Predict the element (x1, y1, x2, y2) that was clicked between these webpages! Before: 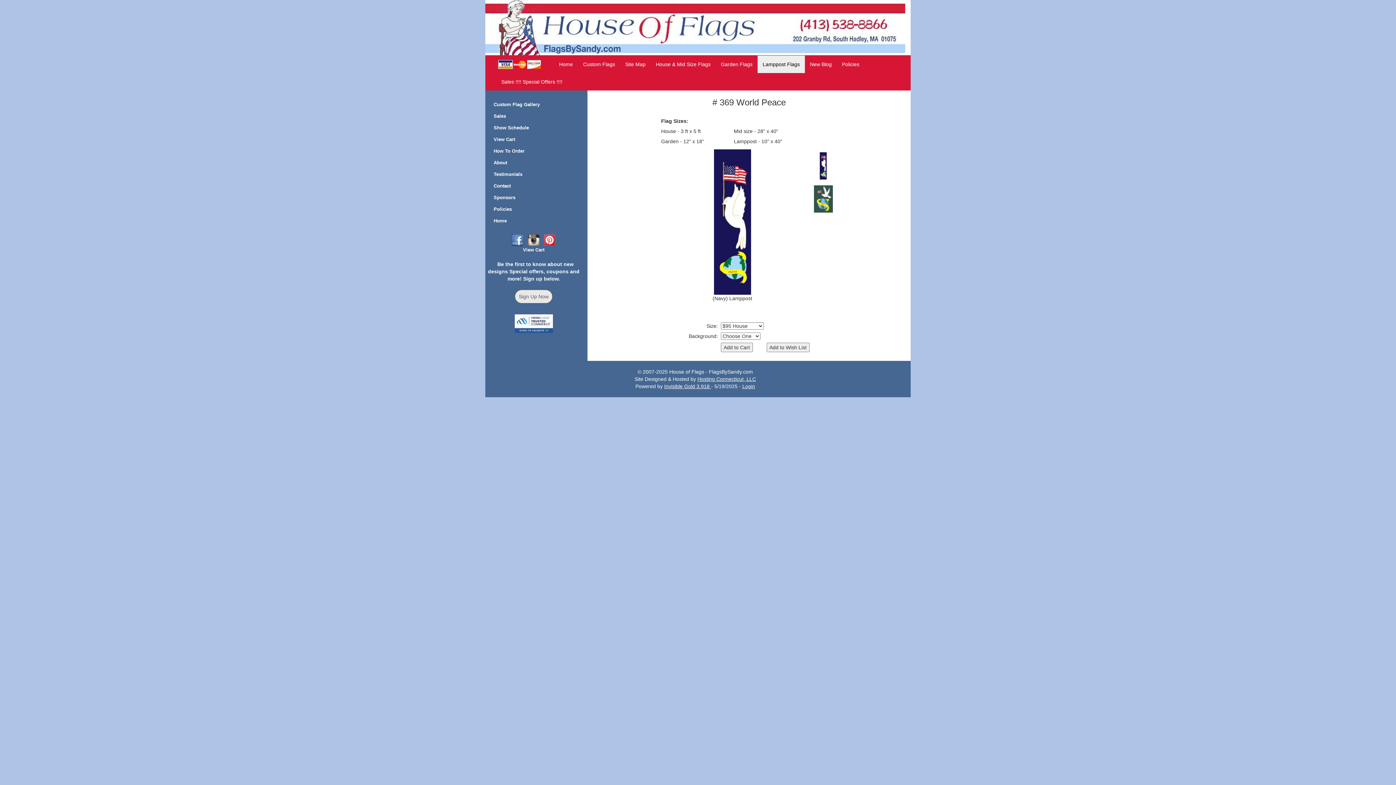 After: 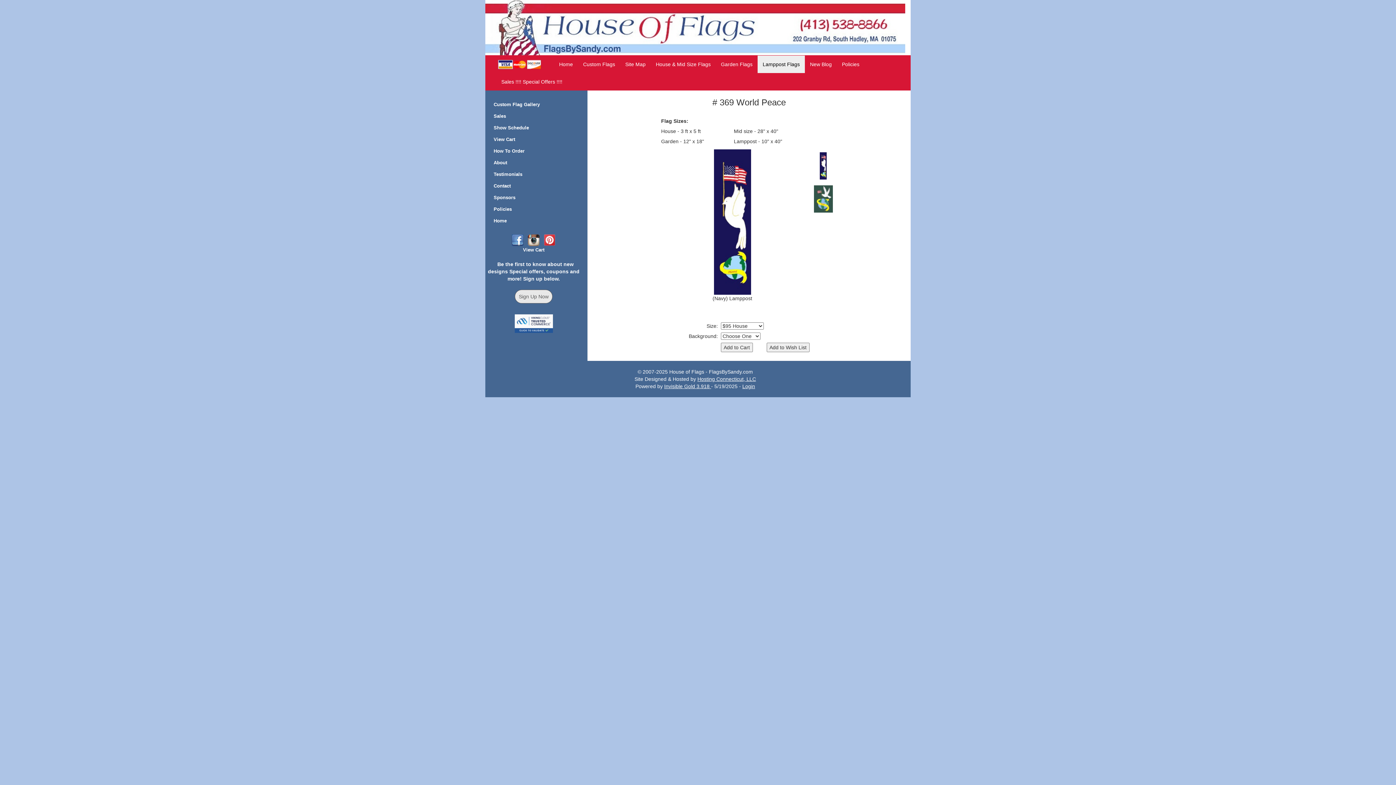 Action: bbox: (528, 236, 539, 242)